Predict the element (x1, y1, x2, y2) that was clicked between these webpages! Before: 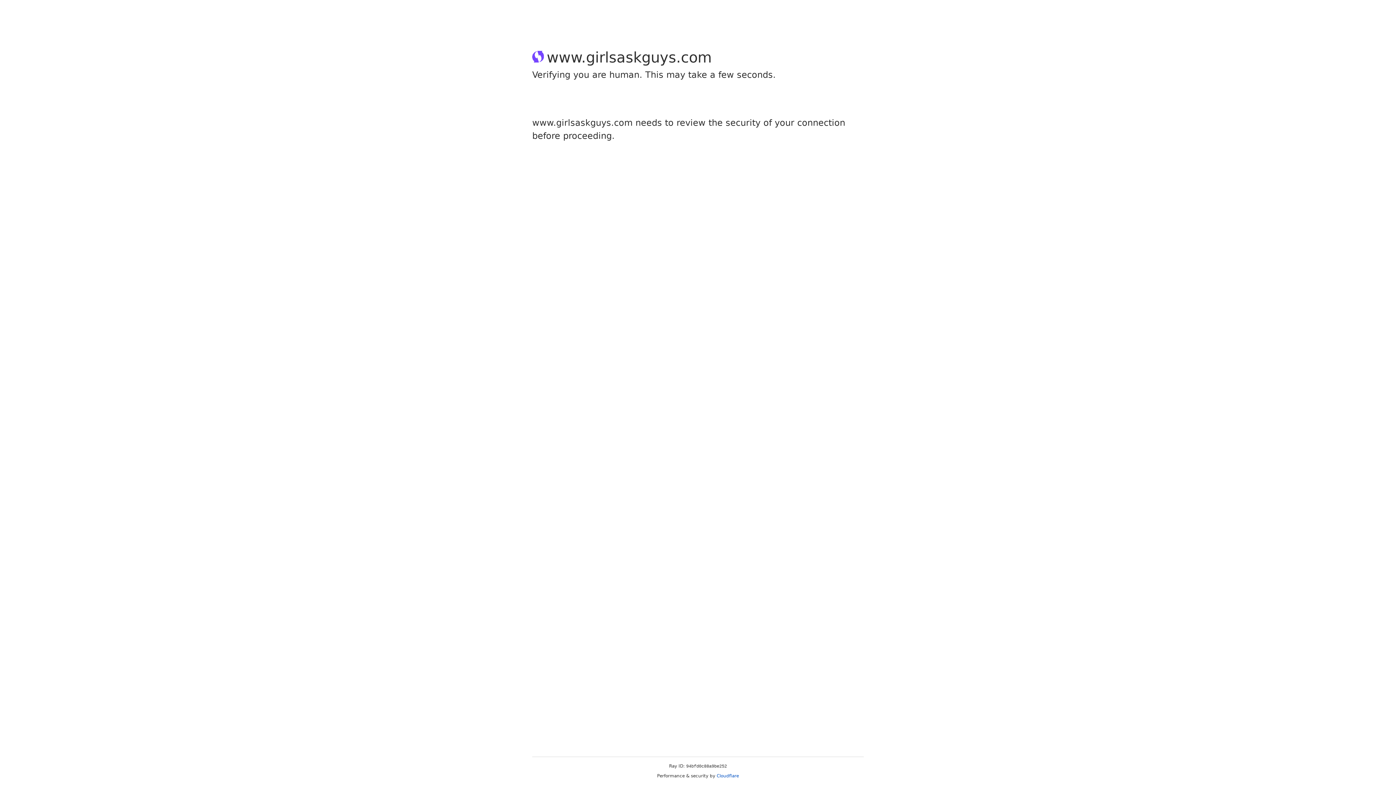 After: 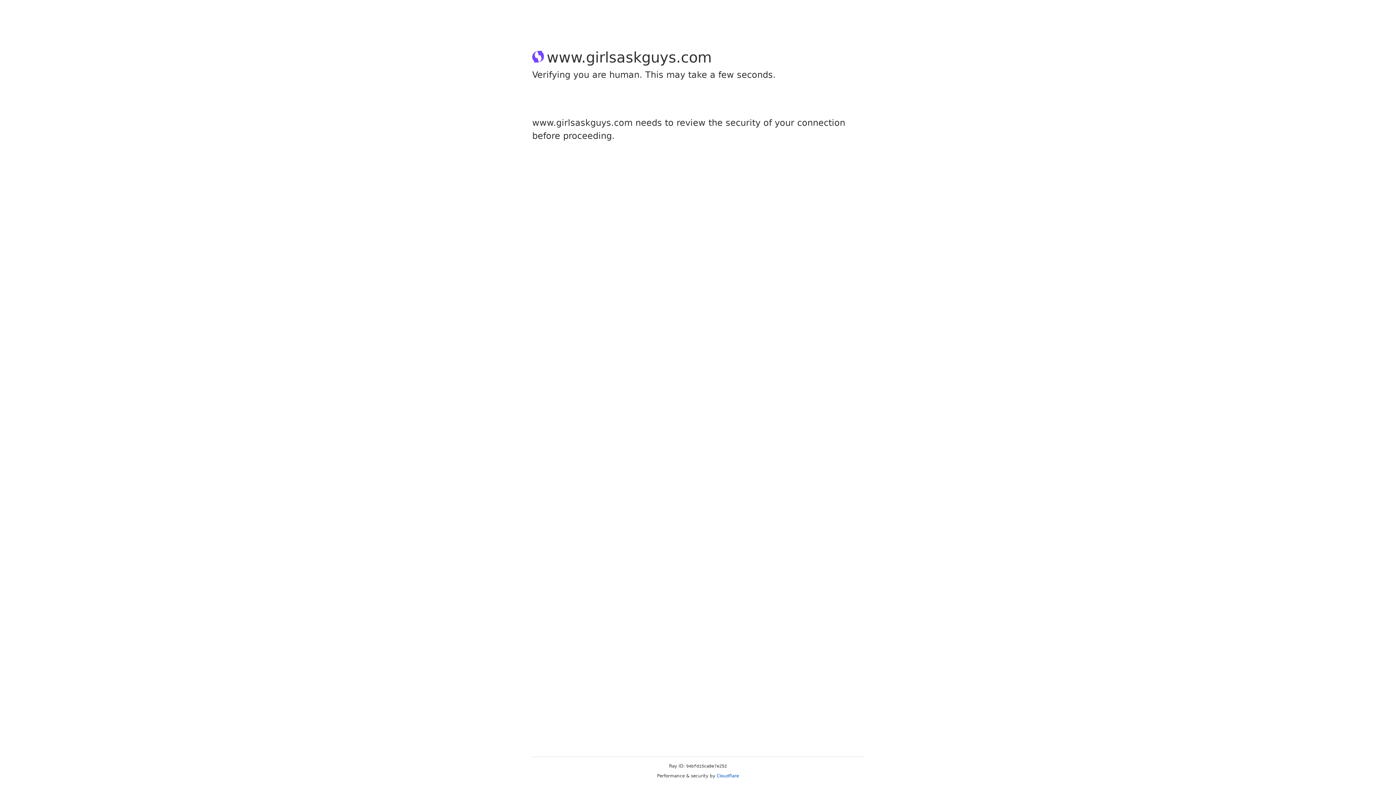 Action: bbox: (716, 773, 739, 778) label: Cloudflare